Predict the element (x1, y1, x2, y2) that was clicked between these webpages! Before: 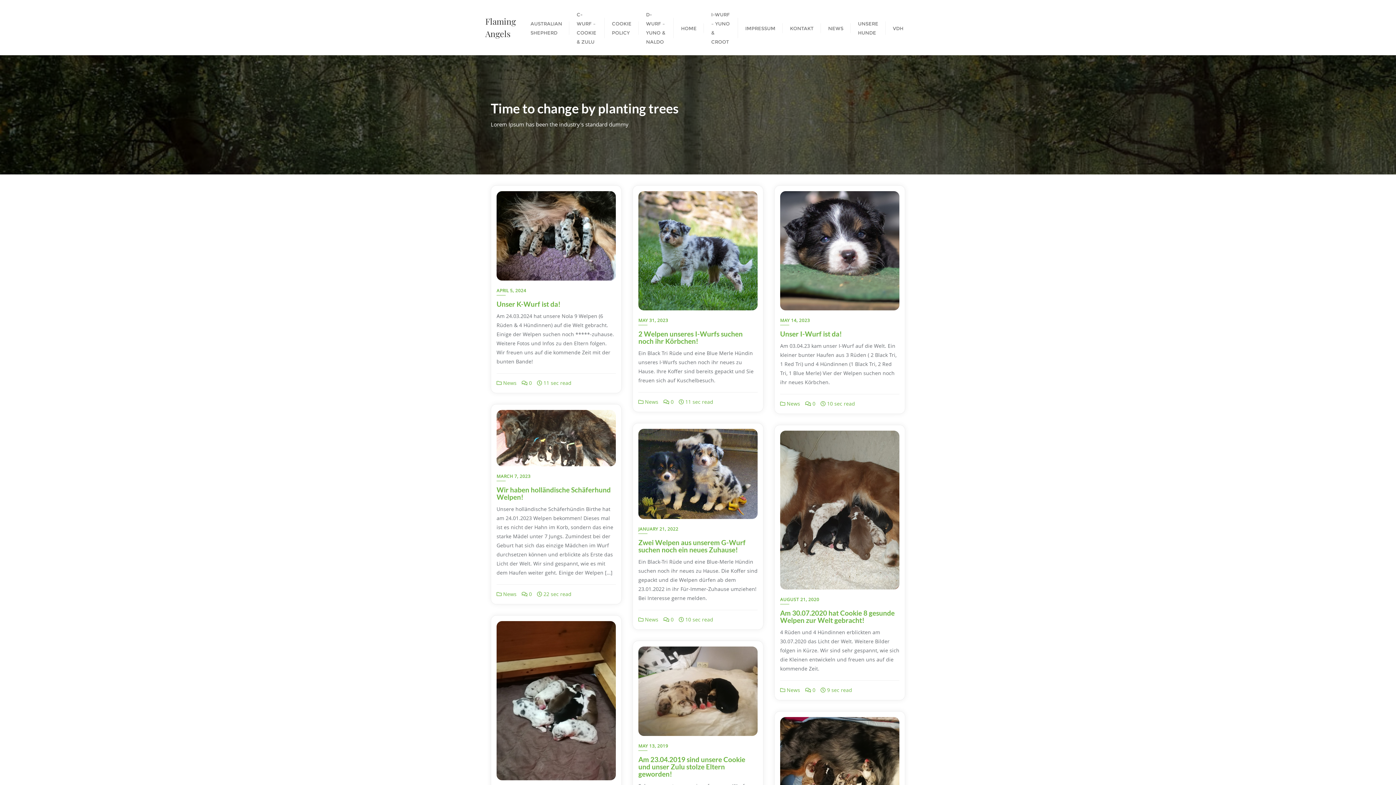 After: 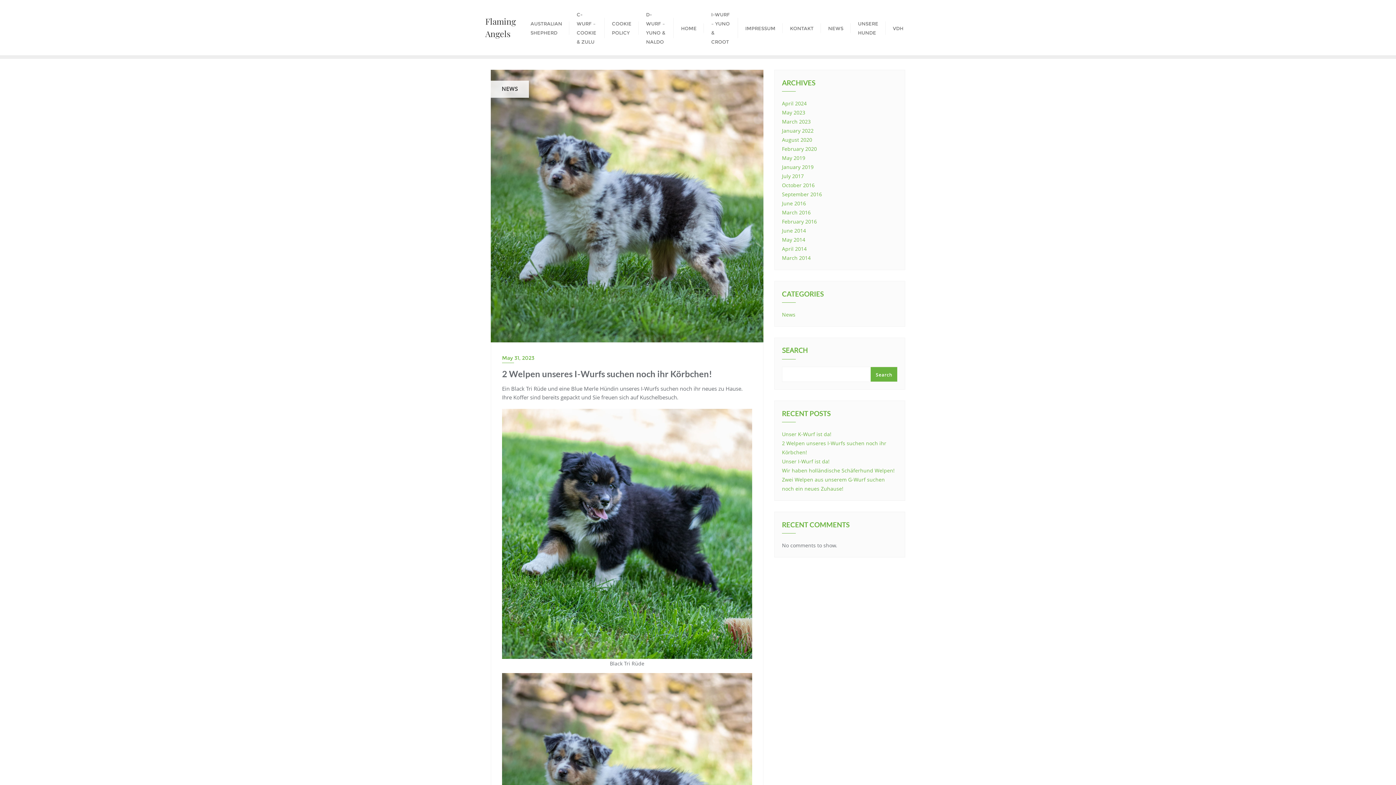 Action: bbox: (663, 398, 673, 405) label:  0